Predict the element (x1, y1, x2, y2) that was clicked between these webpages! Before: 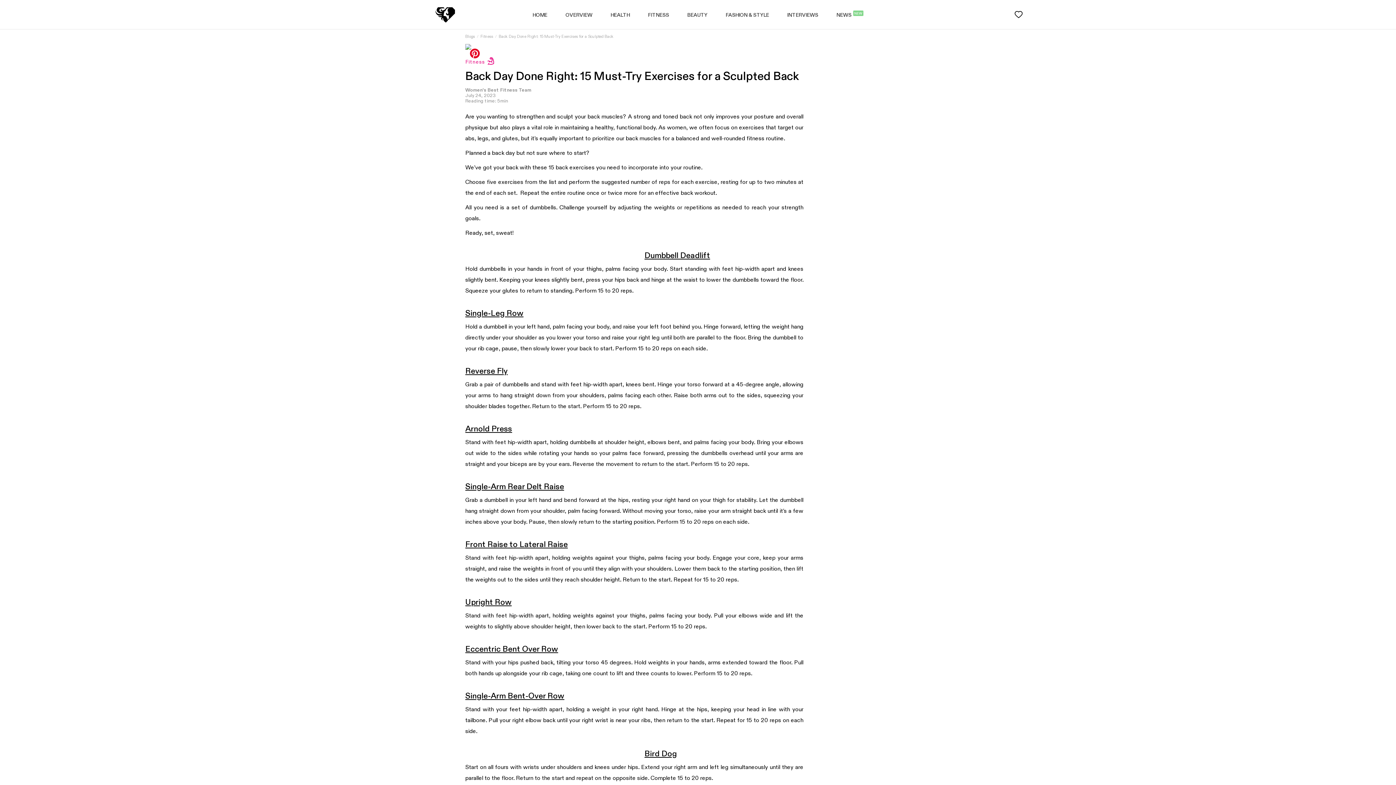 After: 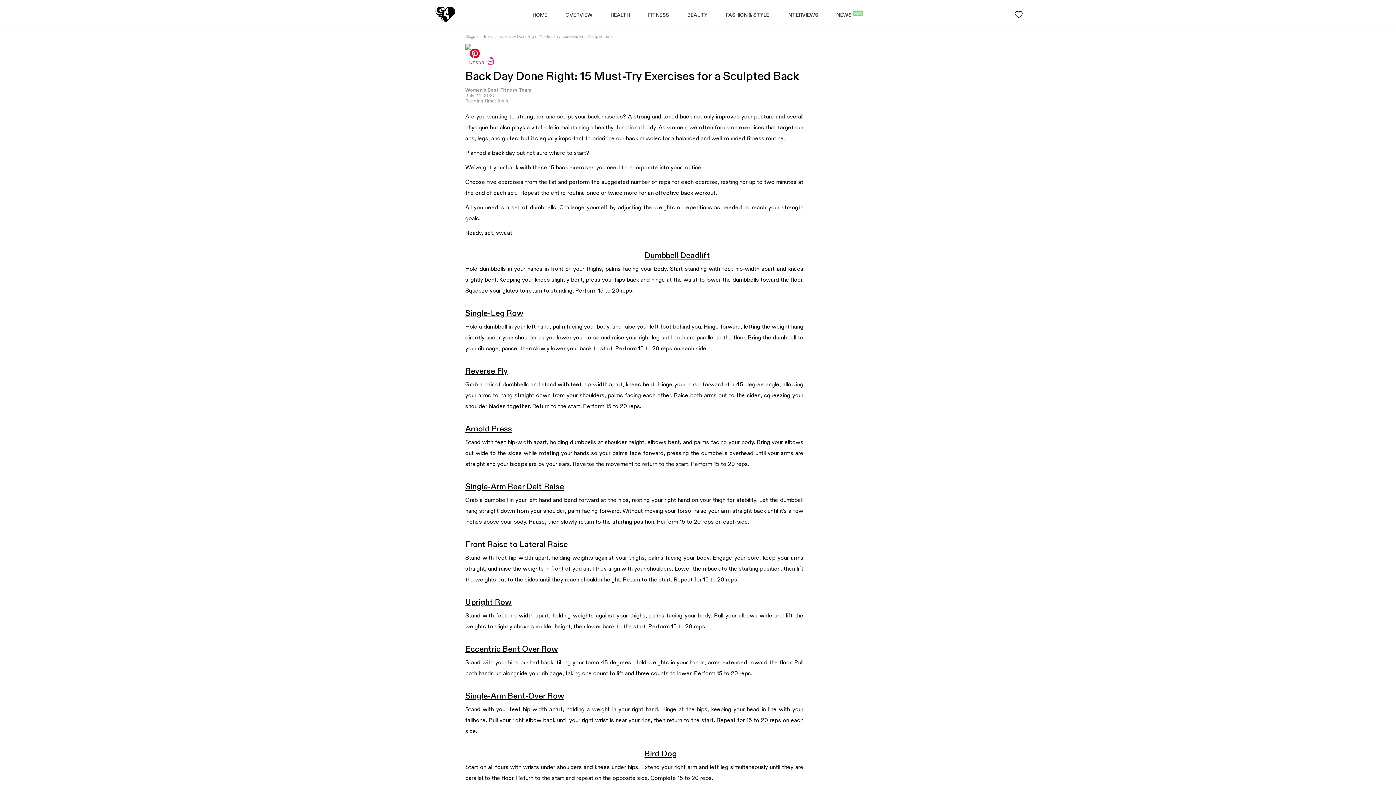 Action: label: Back Day Done Right: 15 Must-Try Exercises for a Sculpted Back bbox: (498, 33, 613, 39)